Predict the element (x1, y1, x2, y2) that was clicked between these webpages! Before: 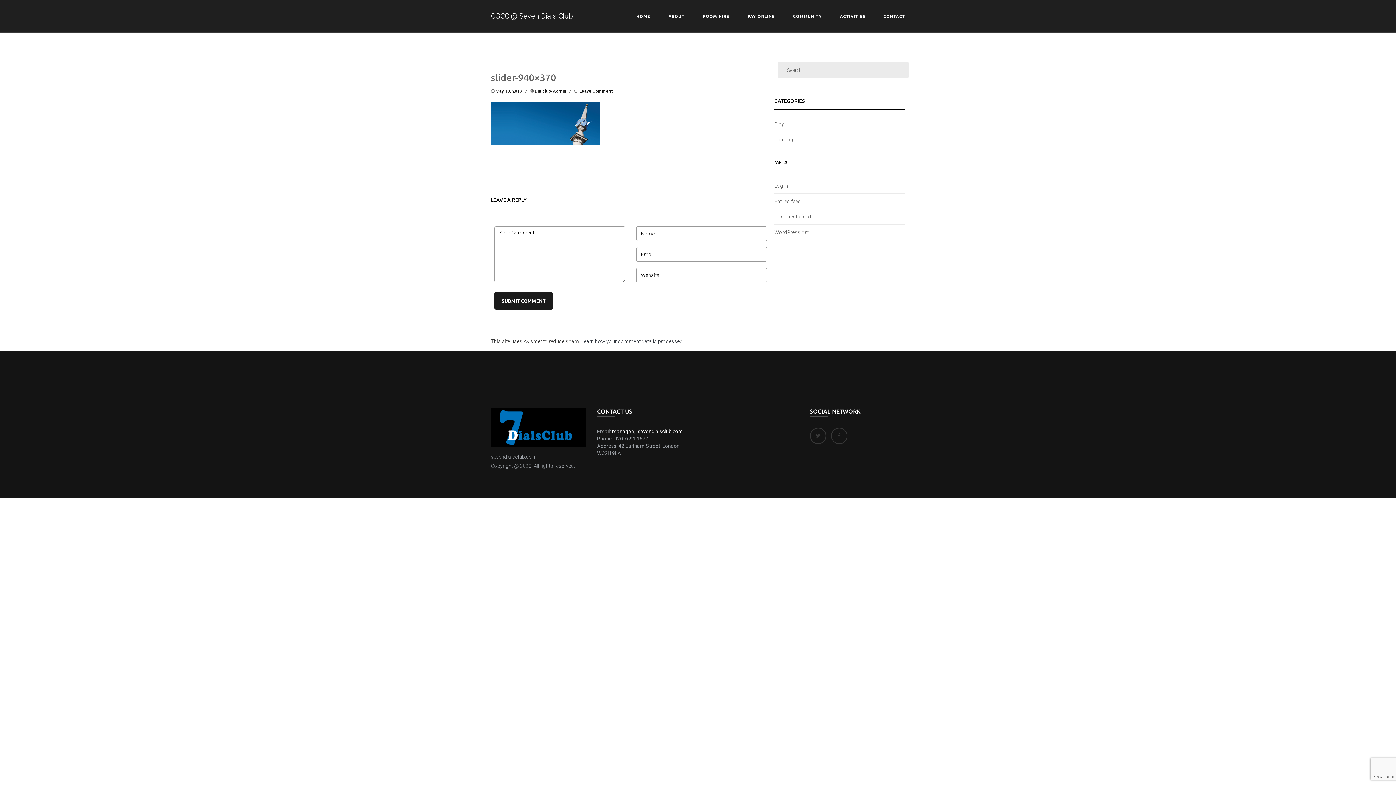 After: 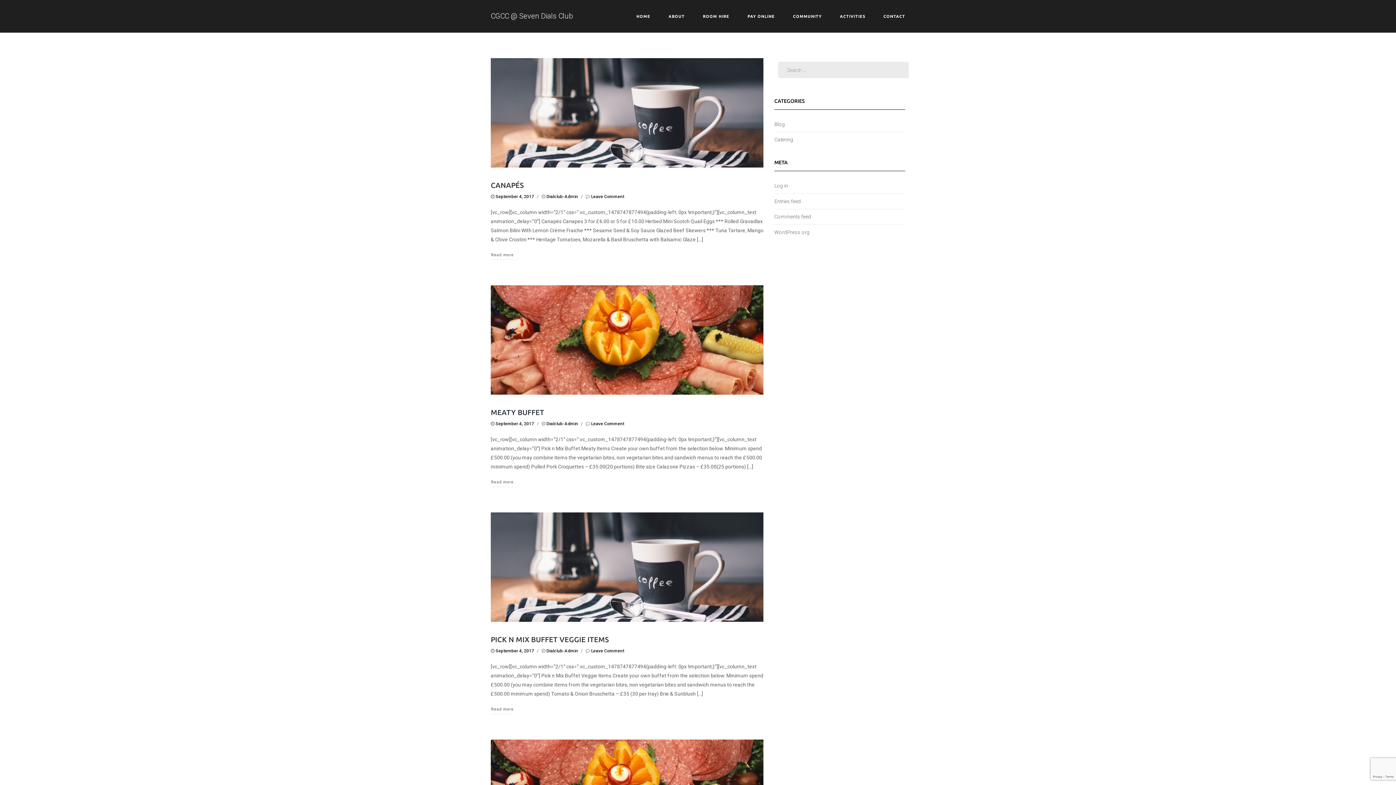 Action: bbox: (774, 136, 793, 142) label: Catering